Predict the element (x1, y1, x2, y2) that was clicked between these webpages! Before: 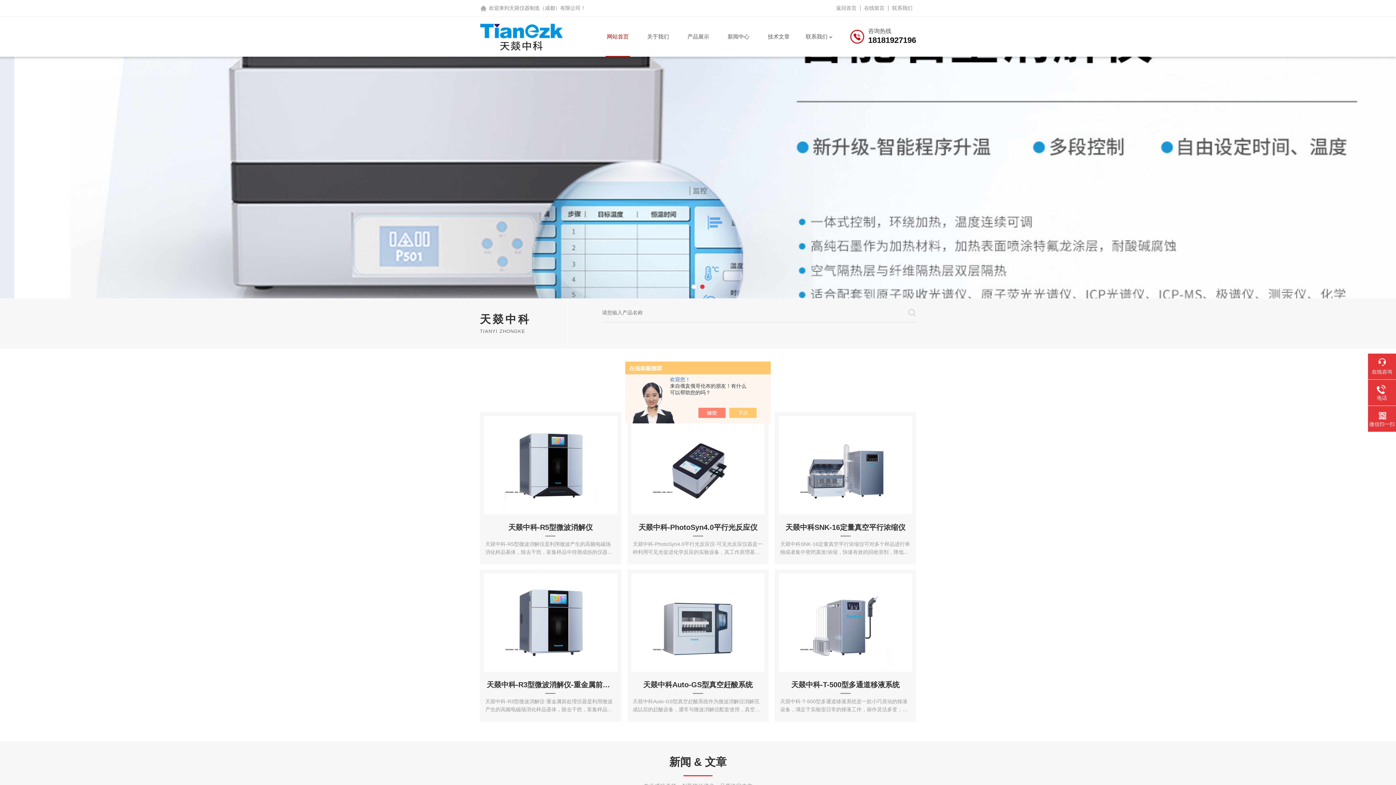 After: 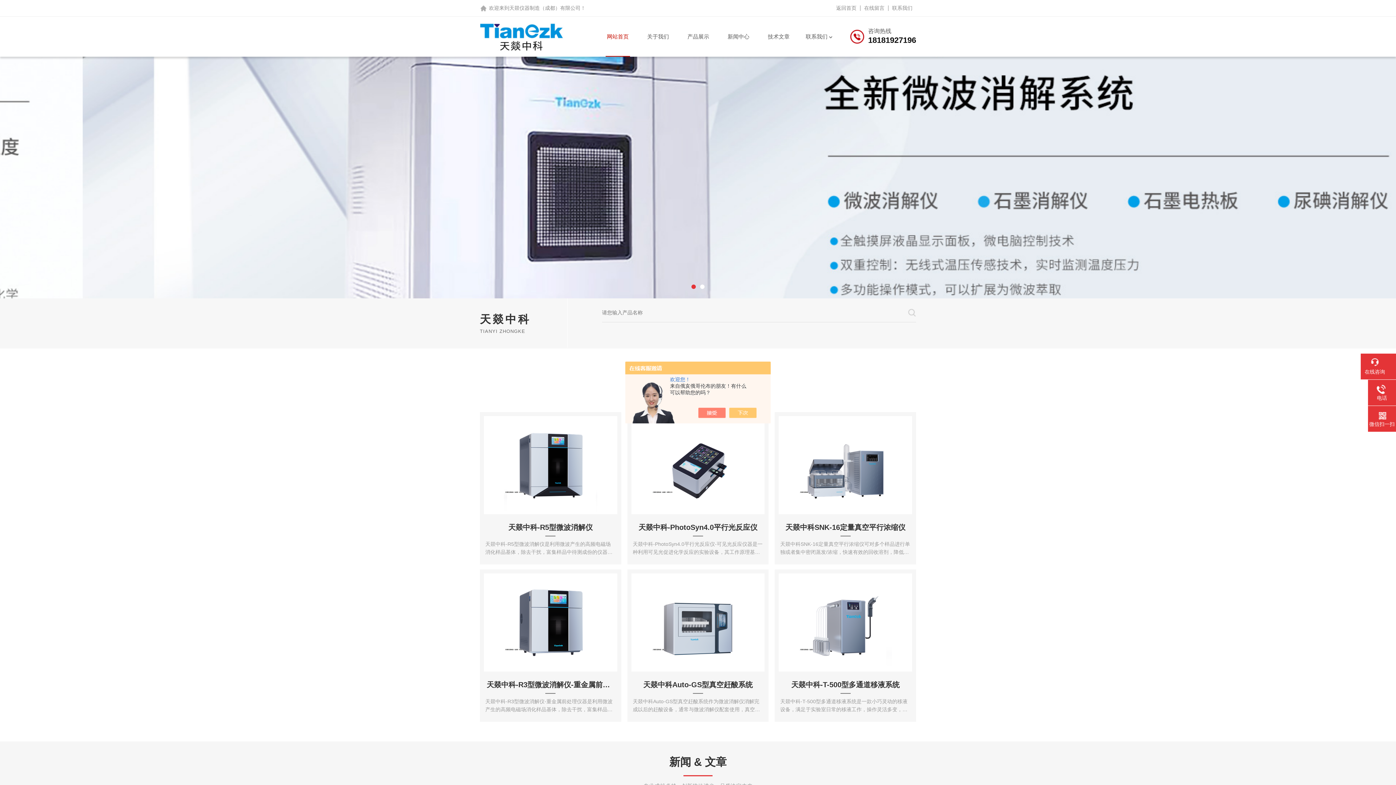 Action: bbox: (1368, 358, 1396, 375) label: 在线咨询